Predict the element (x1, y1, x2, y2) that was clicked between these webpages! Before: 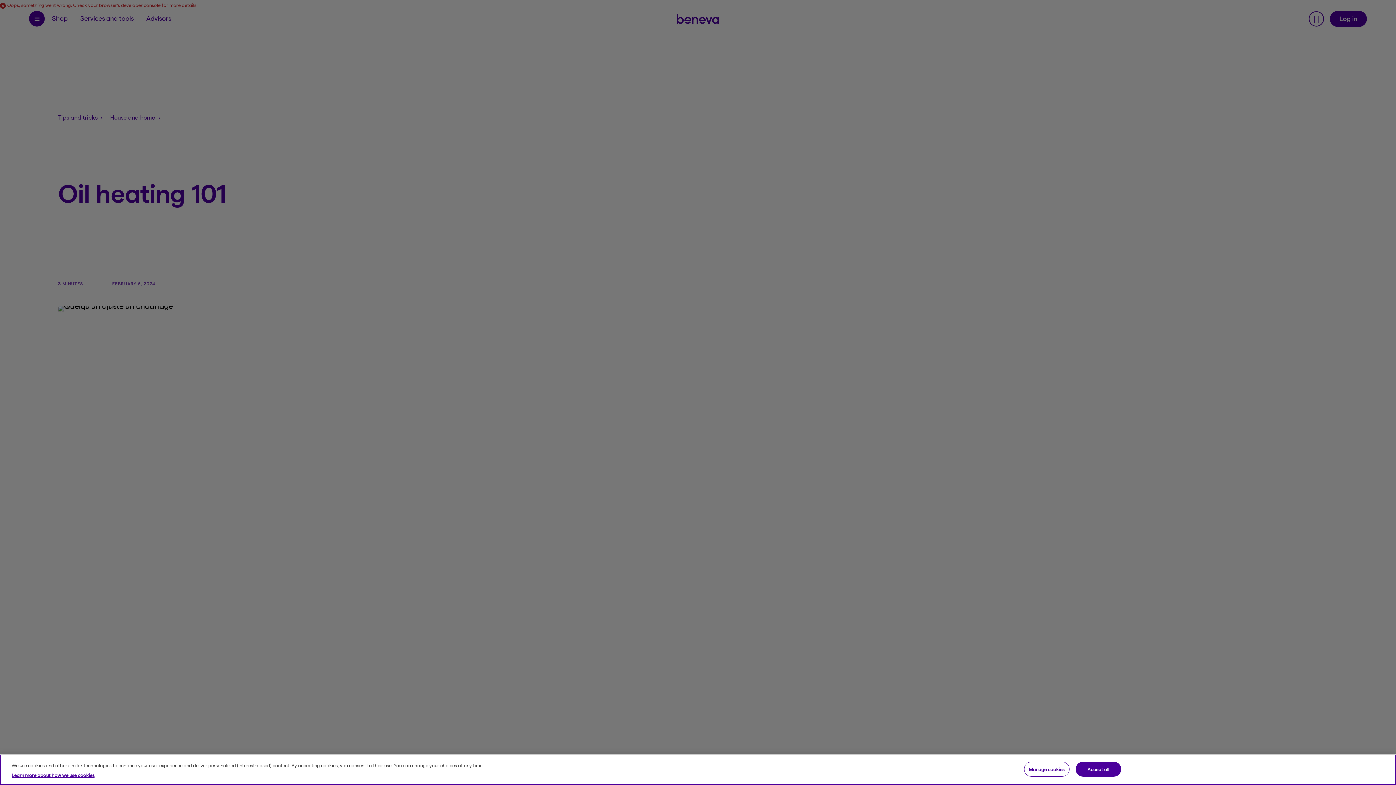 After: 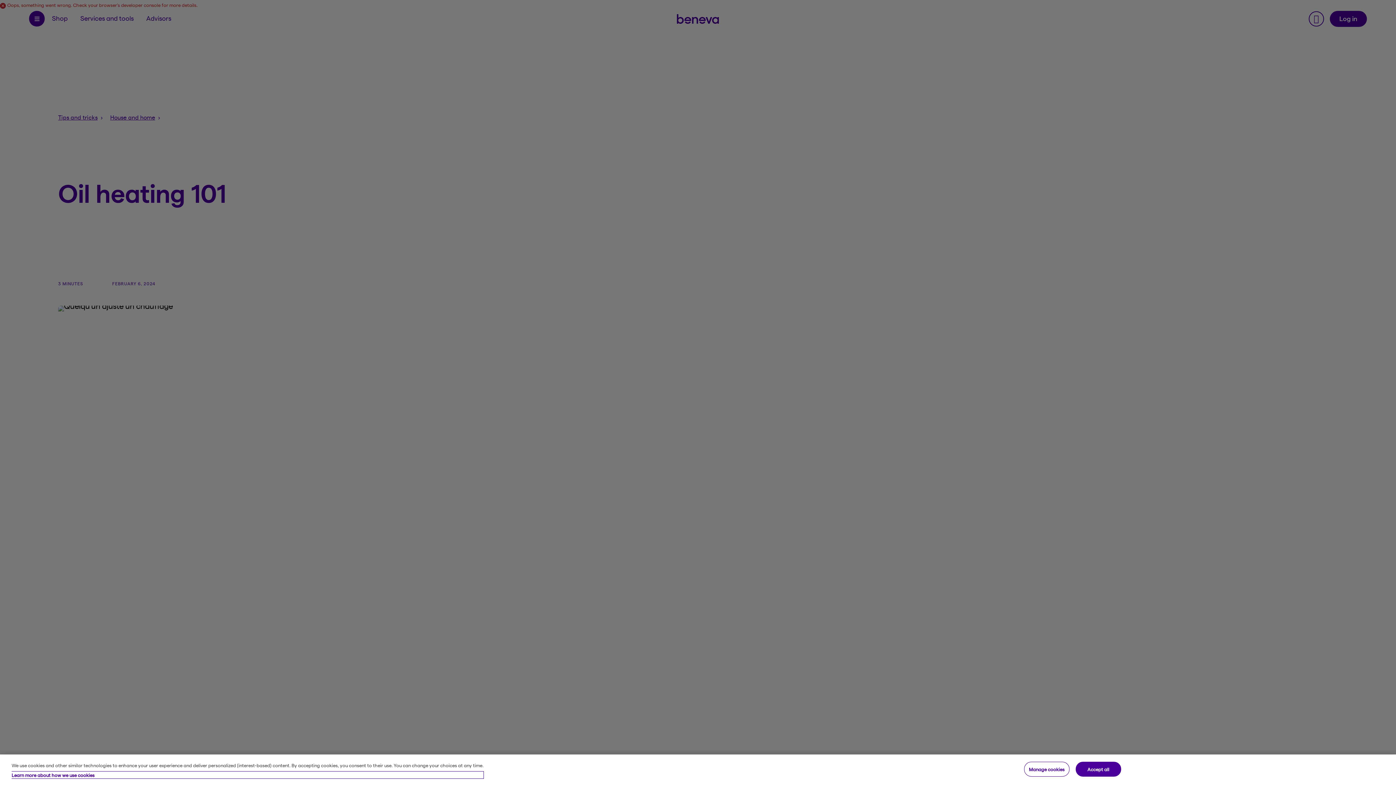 Action: bbox: (11, 773, 483, 780) label: Learn more about how we use cookies, opens in a new tab